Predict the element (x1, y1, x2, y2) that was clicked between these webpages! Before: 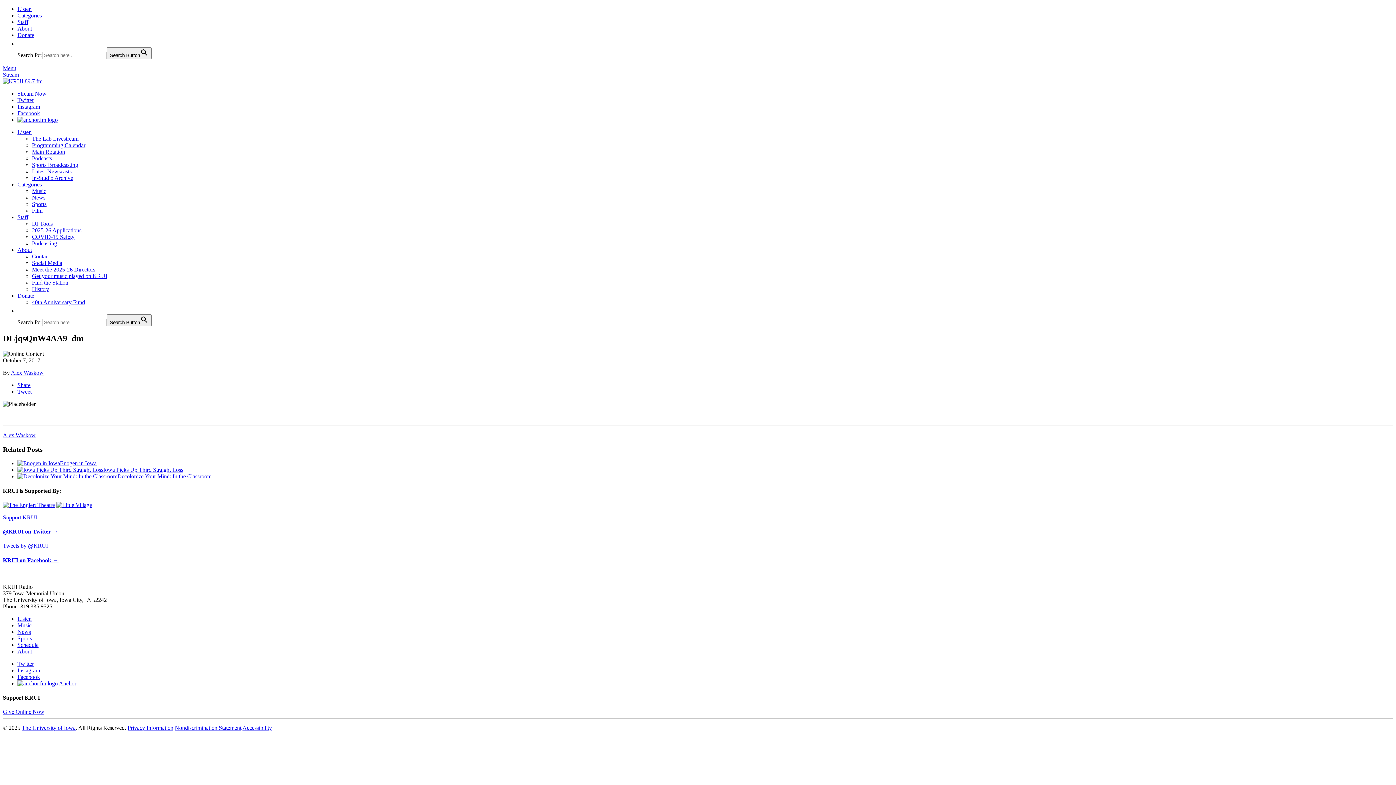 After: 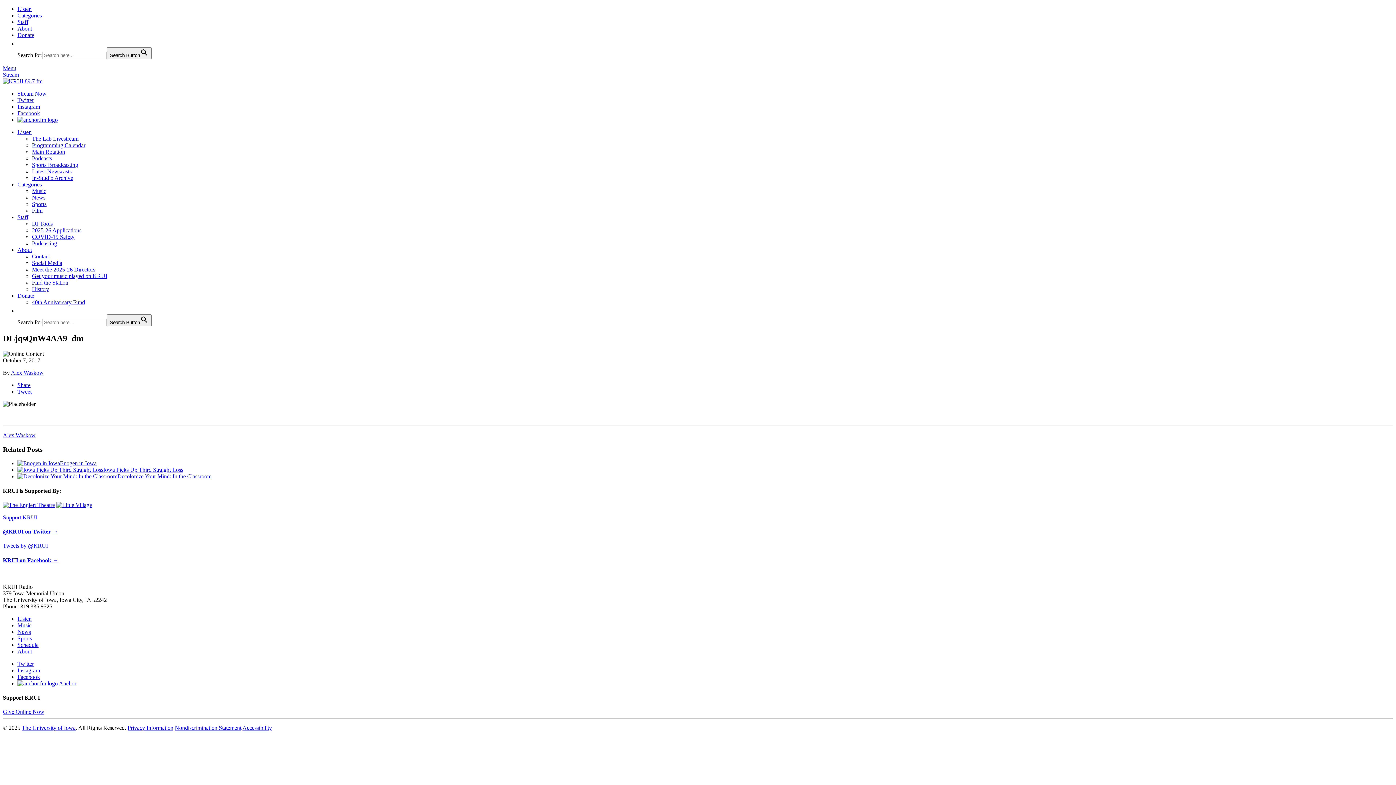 Action: bbox: (17, 40, 24, 46) label: Search Icon Link